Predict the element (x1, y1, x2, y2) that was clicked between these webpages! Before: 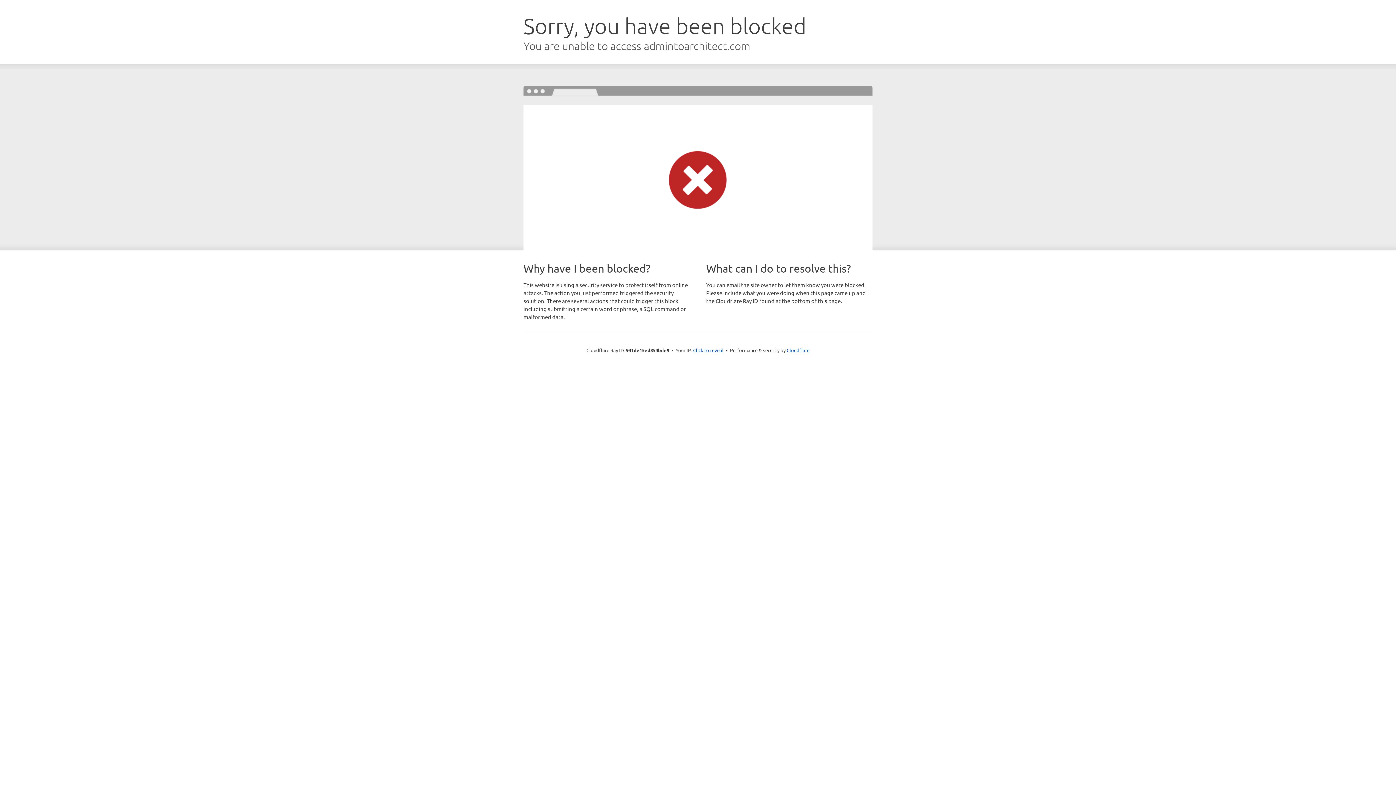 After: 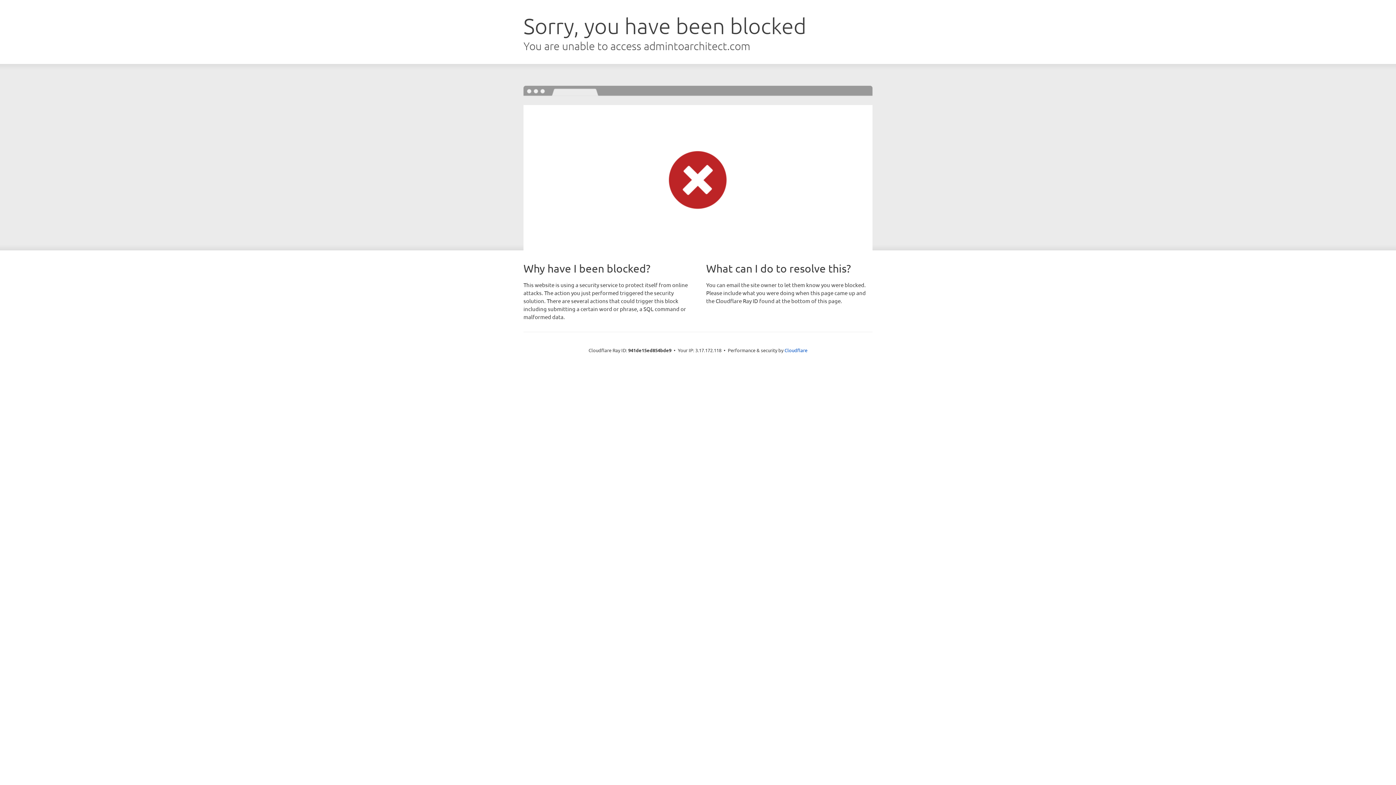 Action: label: Click to reveal bbox: (693, 346, 723, 353)